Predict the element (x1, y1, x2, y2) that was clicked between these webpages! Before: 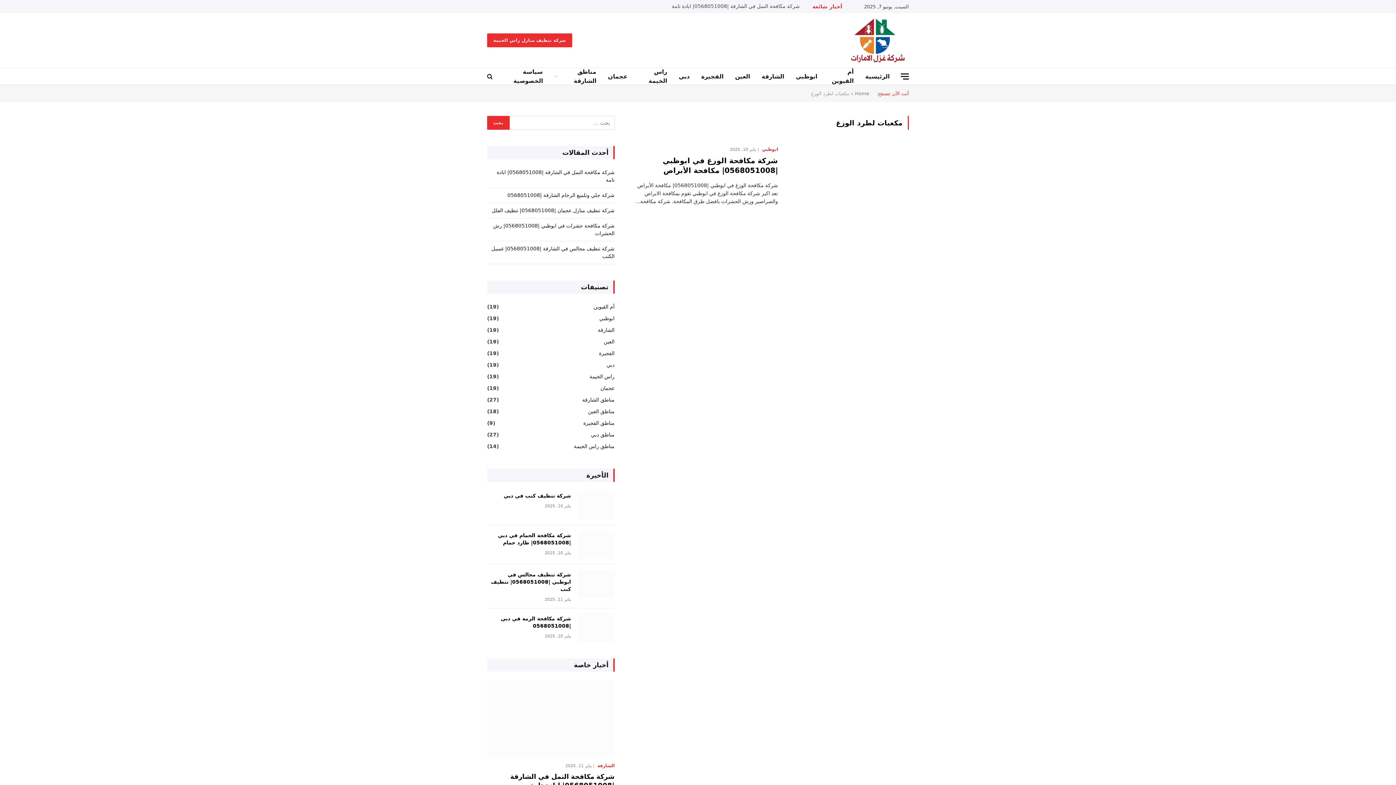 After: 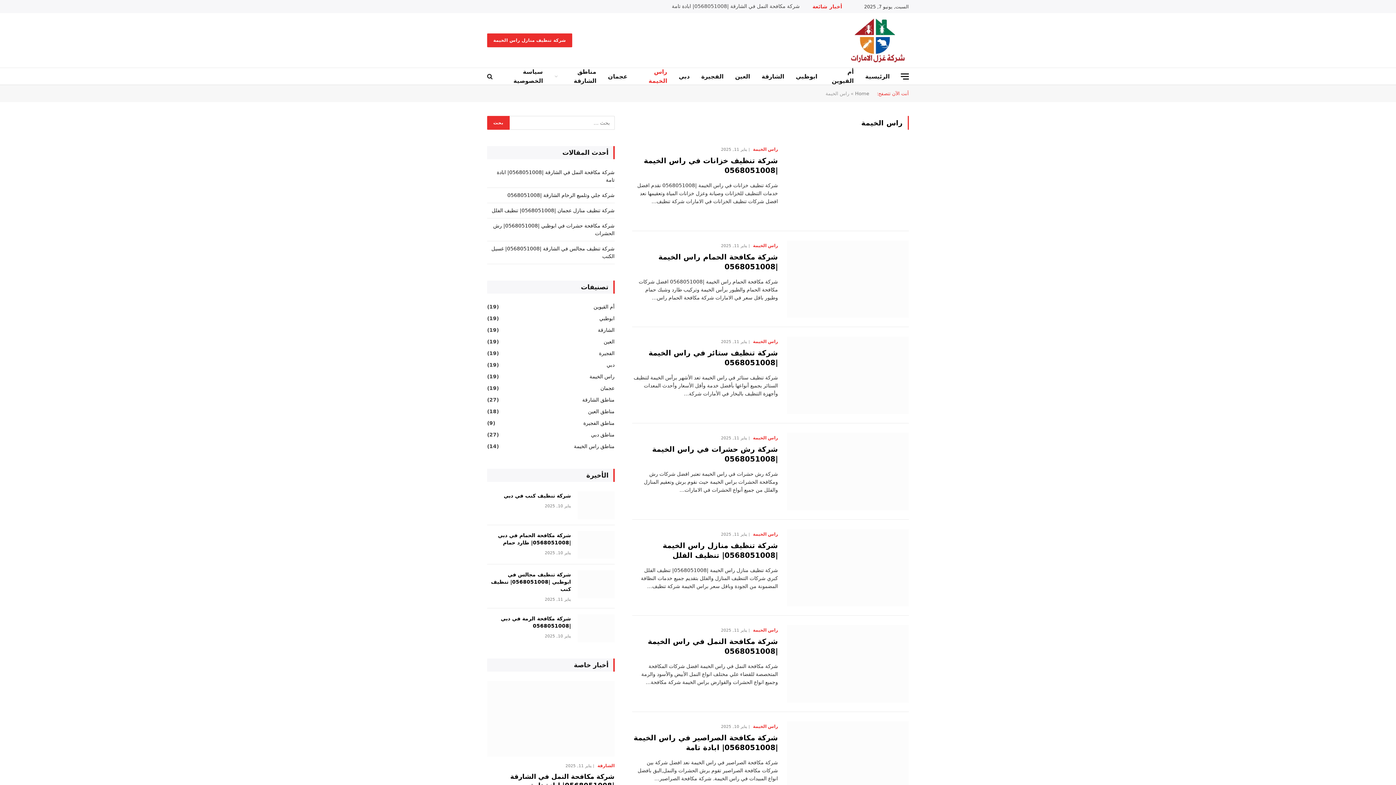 Action: bbox: (633, 68, 673, 84) label: راس الخيمة